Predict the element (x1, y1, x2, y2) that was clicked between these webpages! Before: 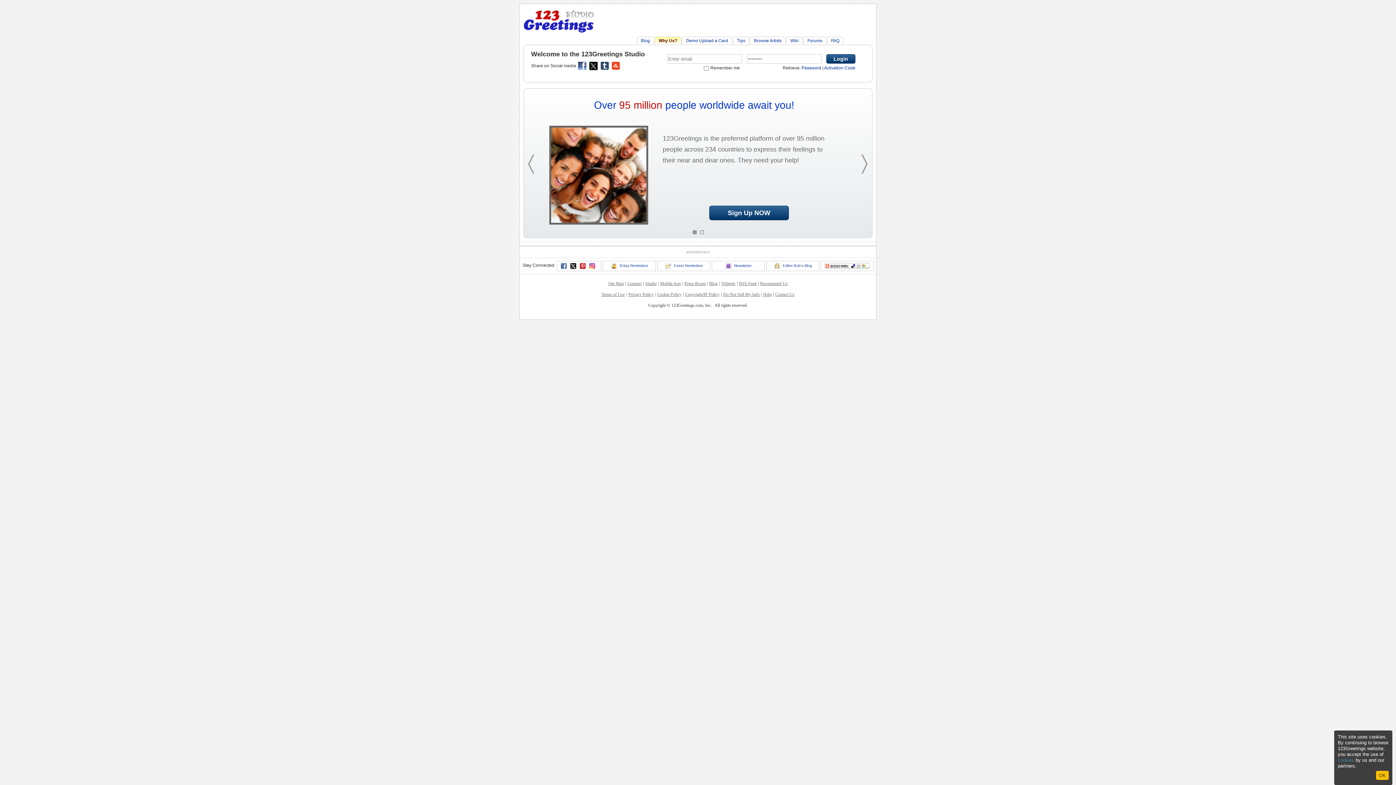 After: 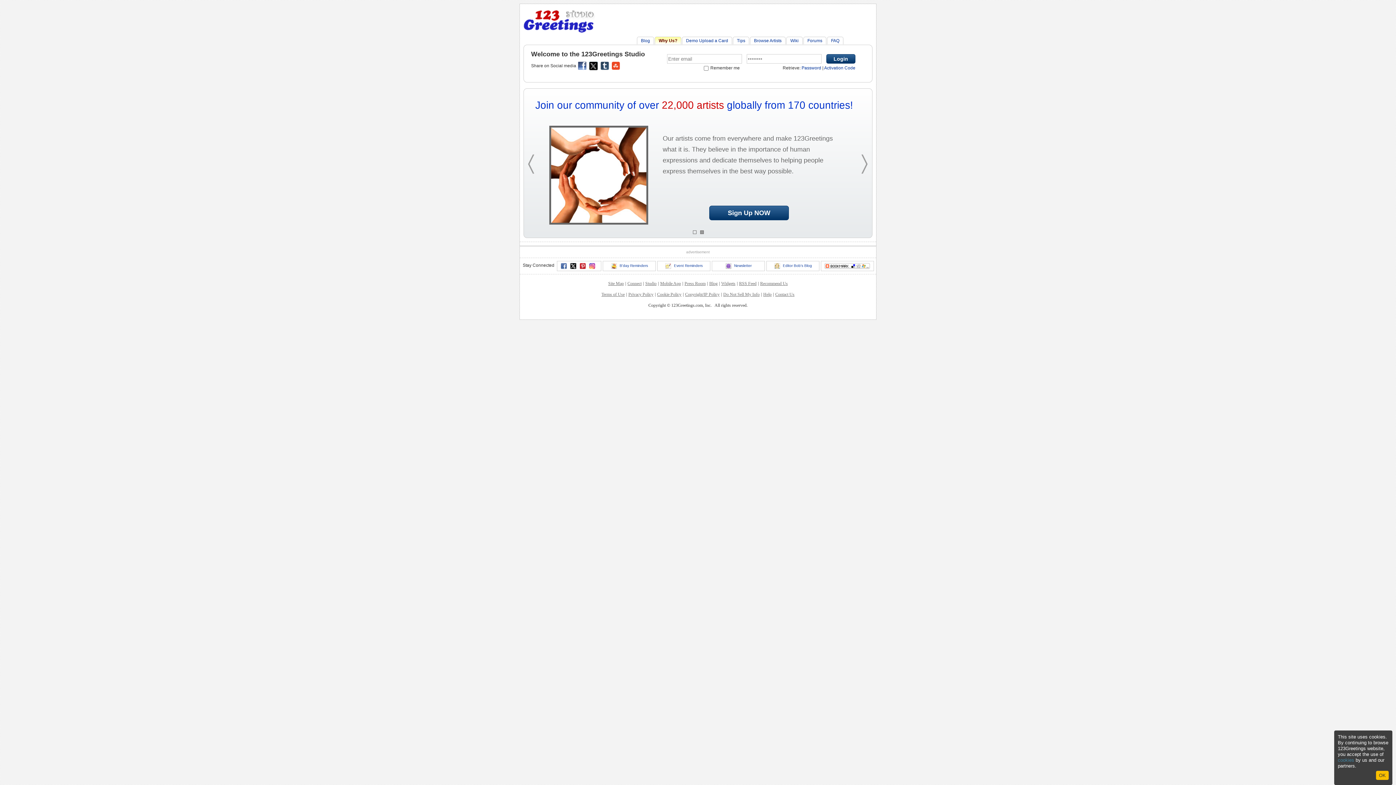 Action: bbox: (589, 61, 598, 70)